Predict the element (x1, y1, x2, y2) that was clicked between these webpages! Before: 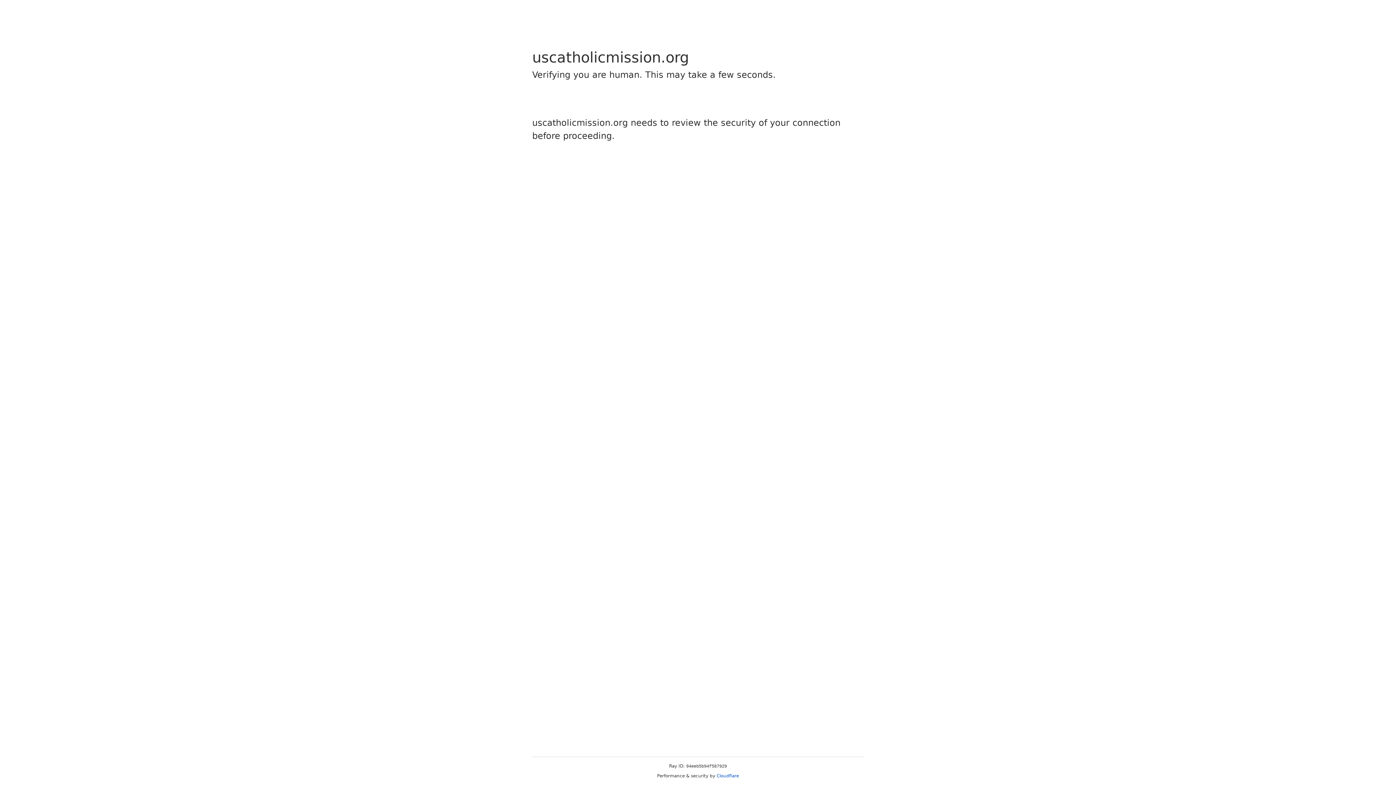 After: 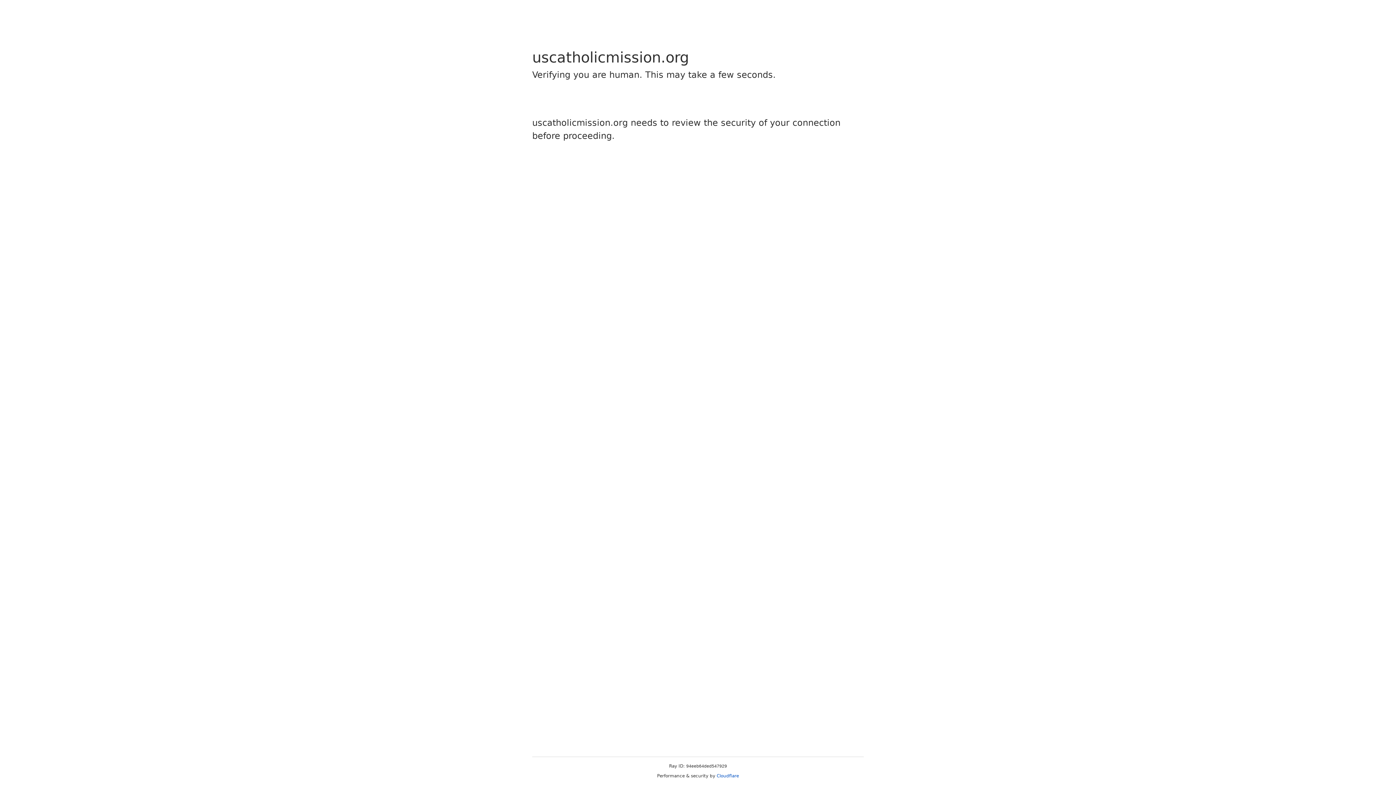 Action: bbox: (716, 773, 739, 778) label: Cloudflare